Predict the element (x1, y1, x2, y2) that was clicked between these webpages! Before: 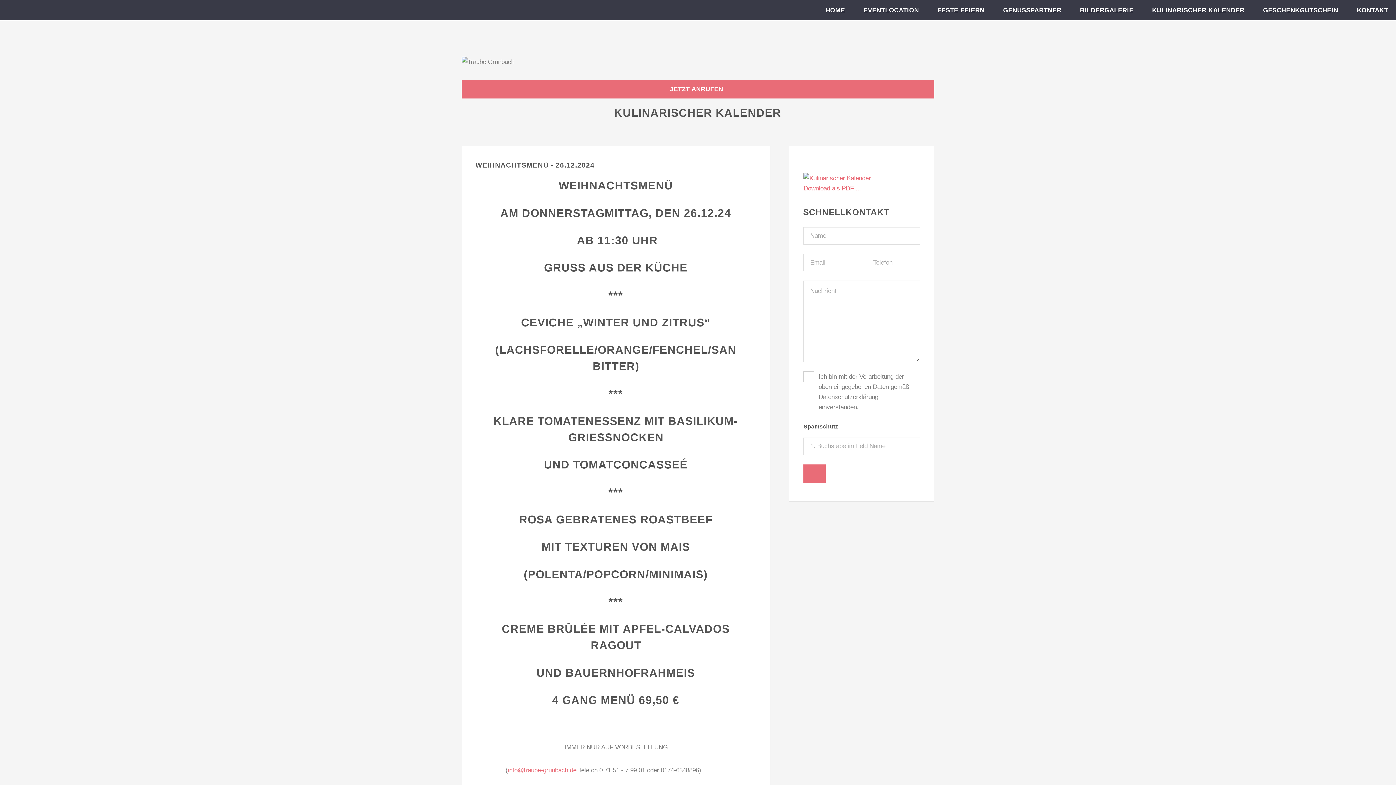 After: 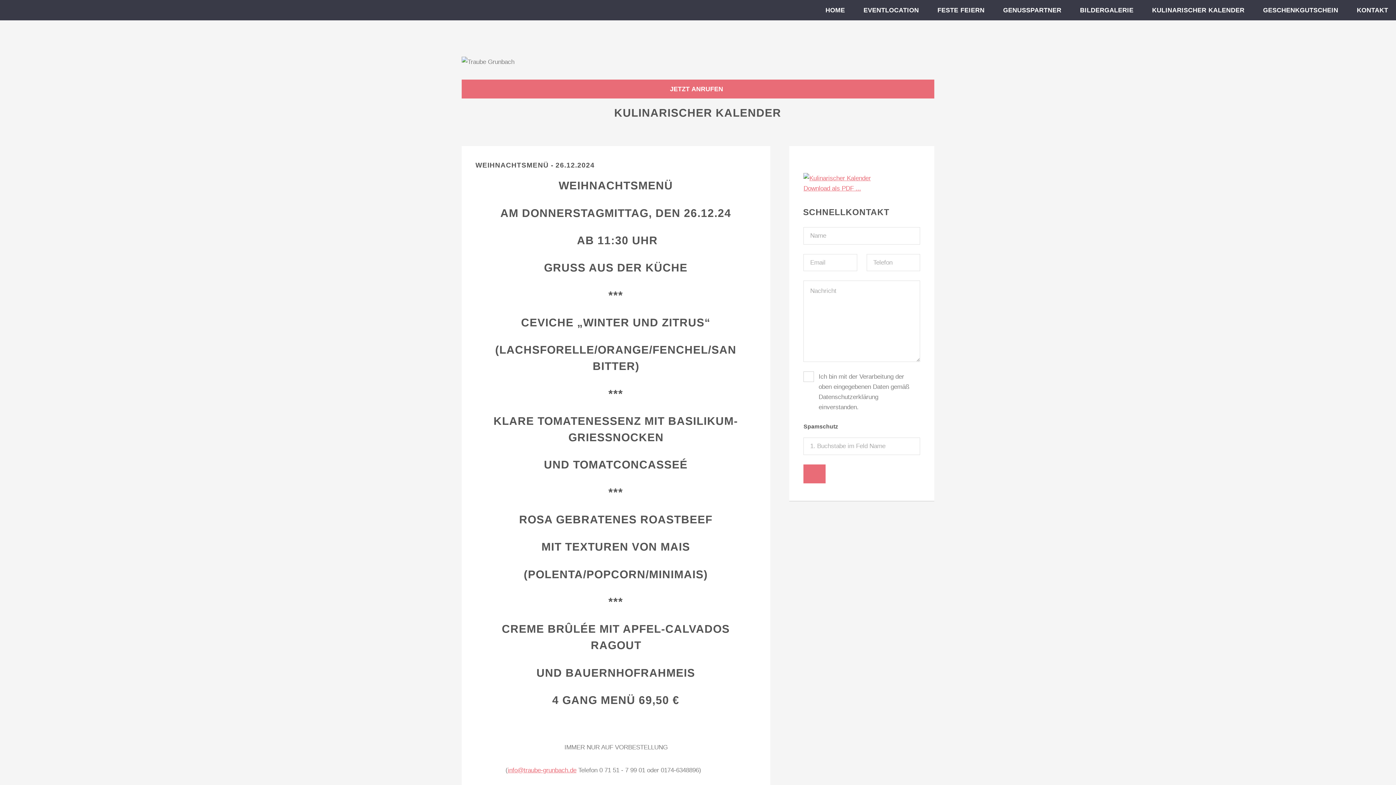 Action: label: KONTAKT bbox: (1357, 0, 1388, 20)